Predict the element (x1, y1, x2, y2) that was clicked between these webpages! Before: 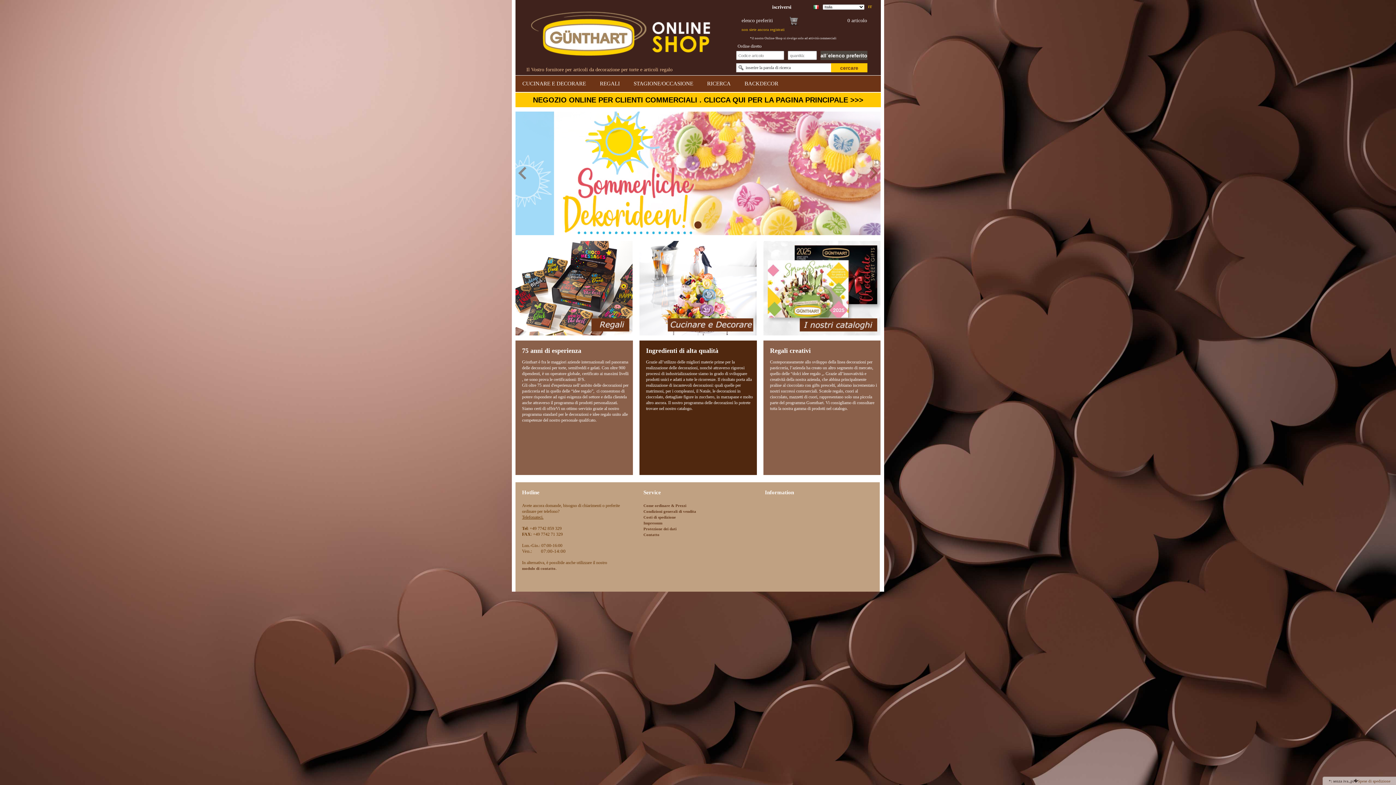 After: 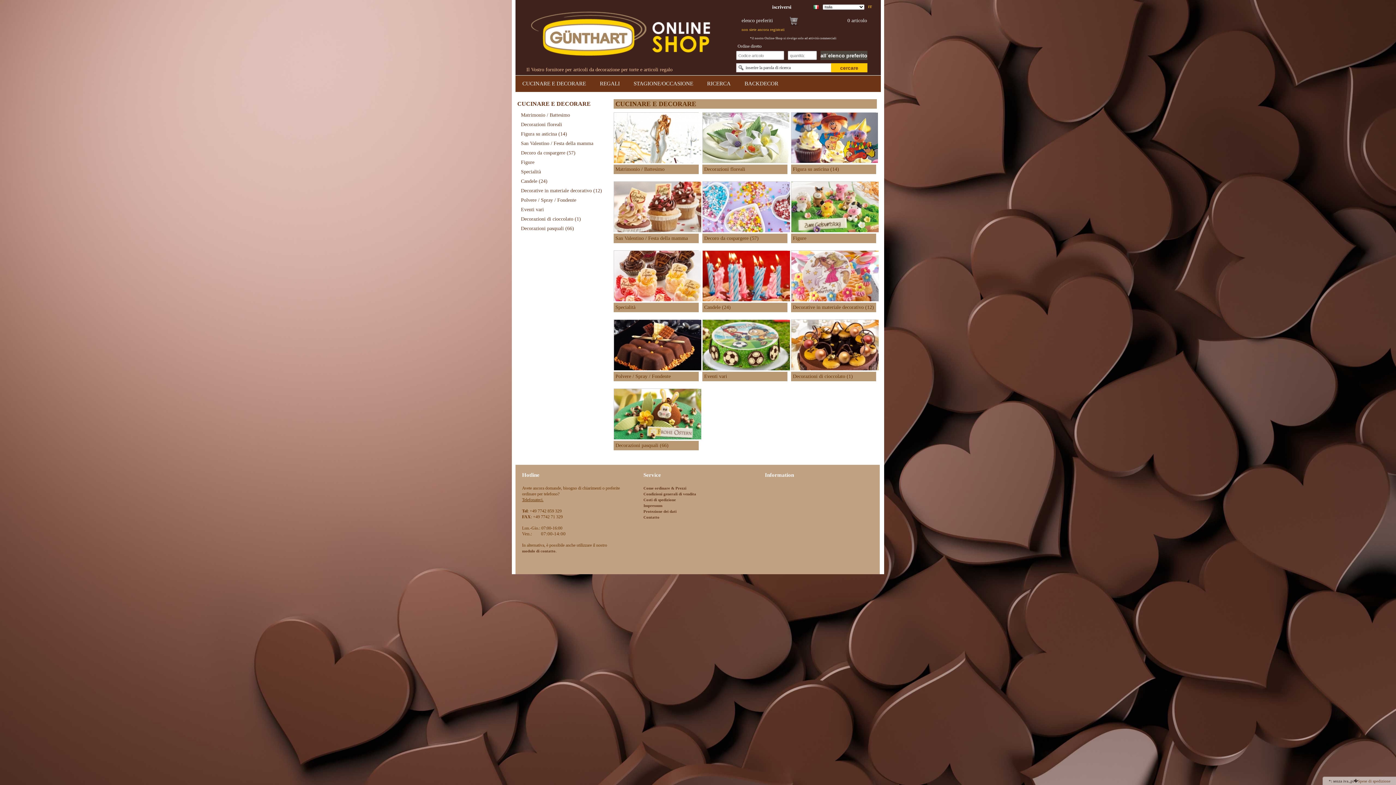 Action: bbox: (515, 75, 593, 91) label: CUCINARE E DECORARE